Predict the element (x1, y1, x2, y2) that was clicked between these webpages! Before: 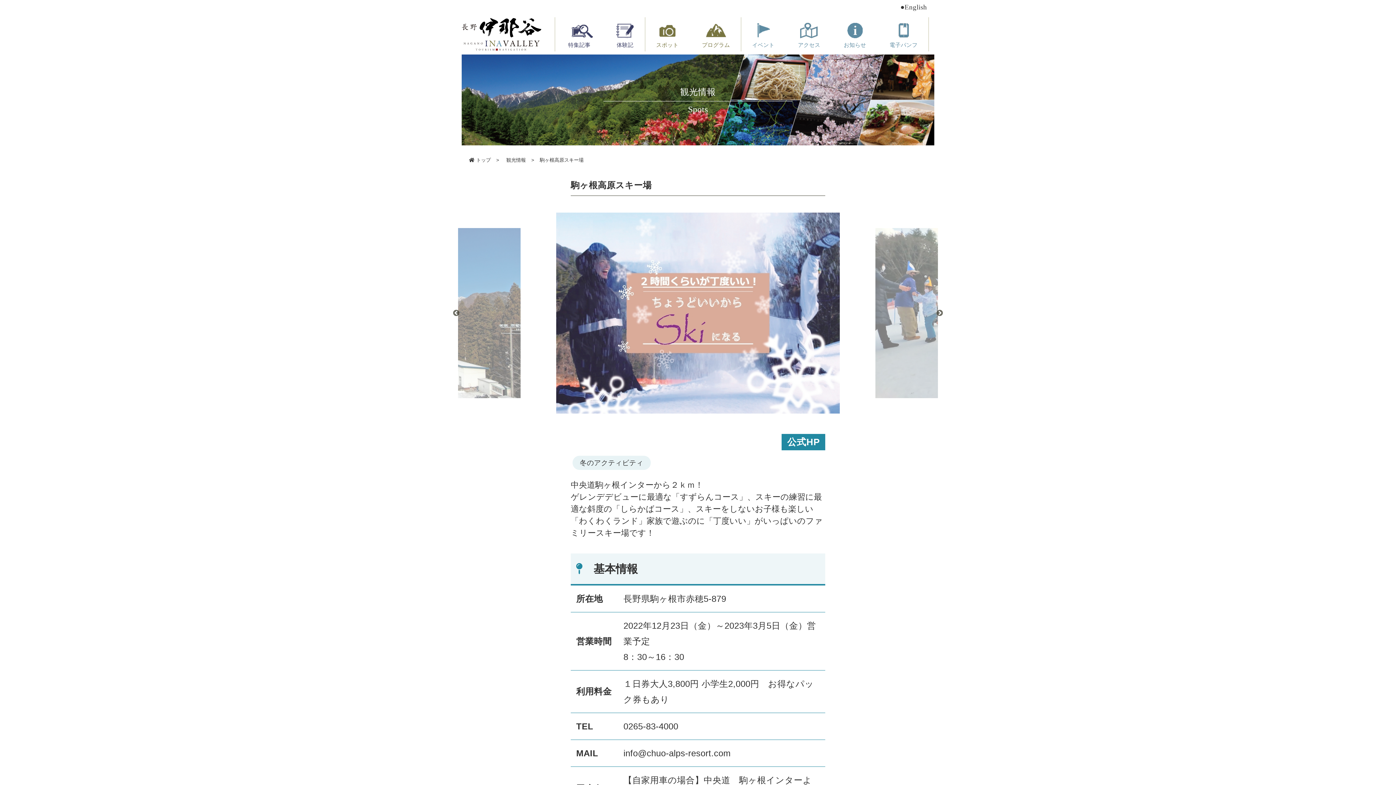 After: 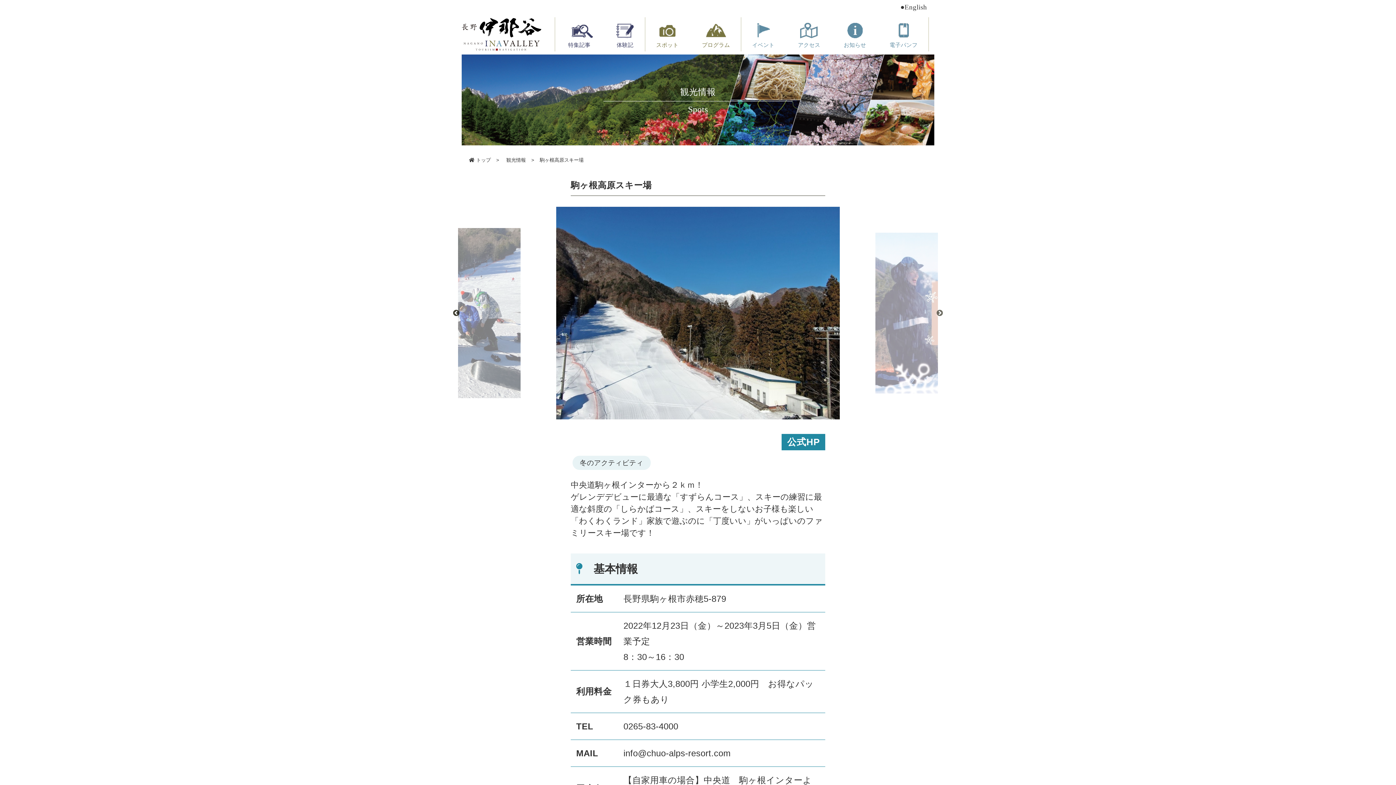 Action: label: Previous bbox: (452, 309, 460, 316)